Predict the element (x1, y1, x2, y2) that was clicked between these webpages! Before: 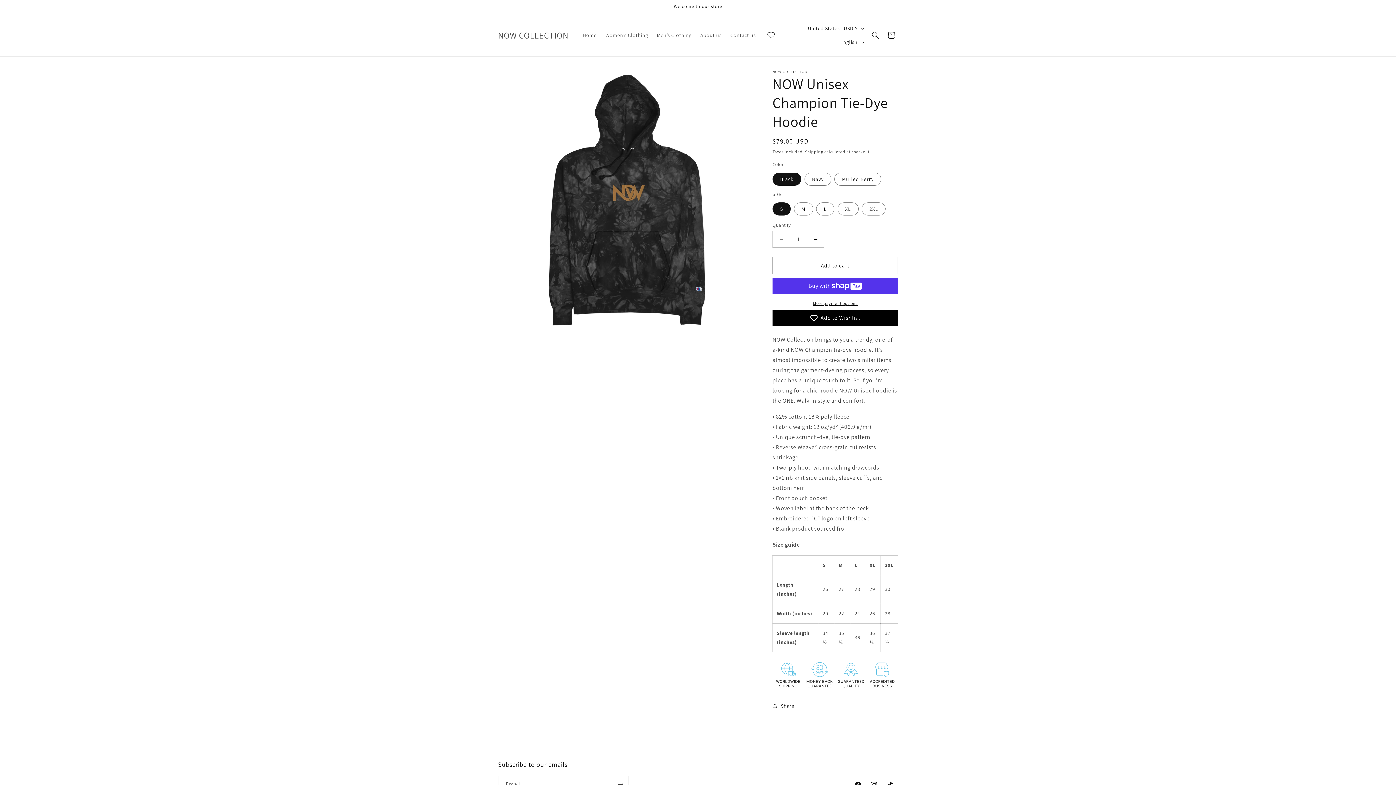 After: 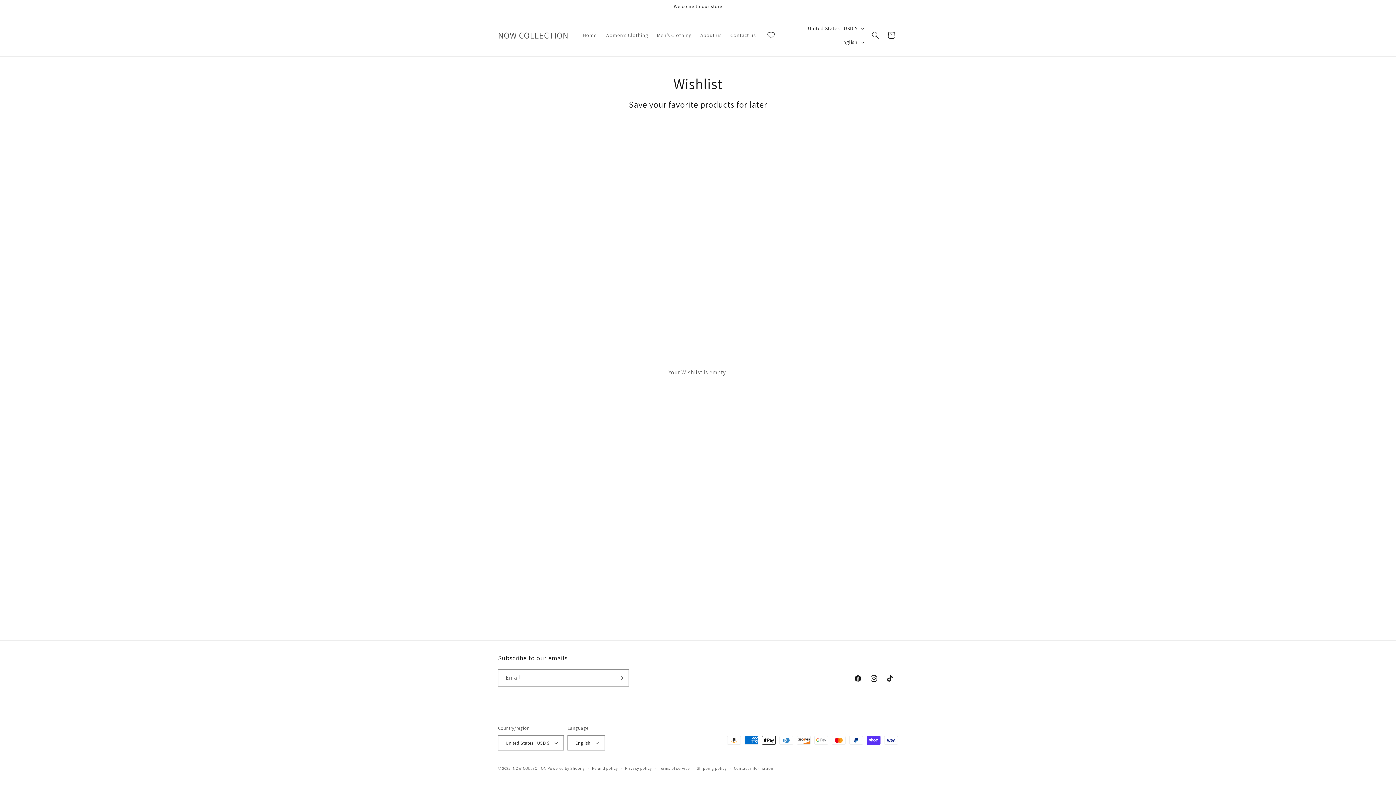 Action: label: Wishlist page link bbox: (767, 31, 774, 38)